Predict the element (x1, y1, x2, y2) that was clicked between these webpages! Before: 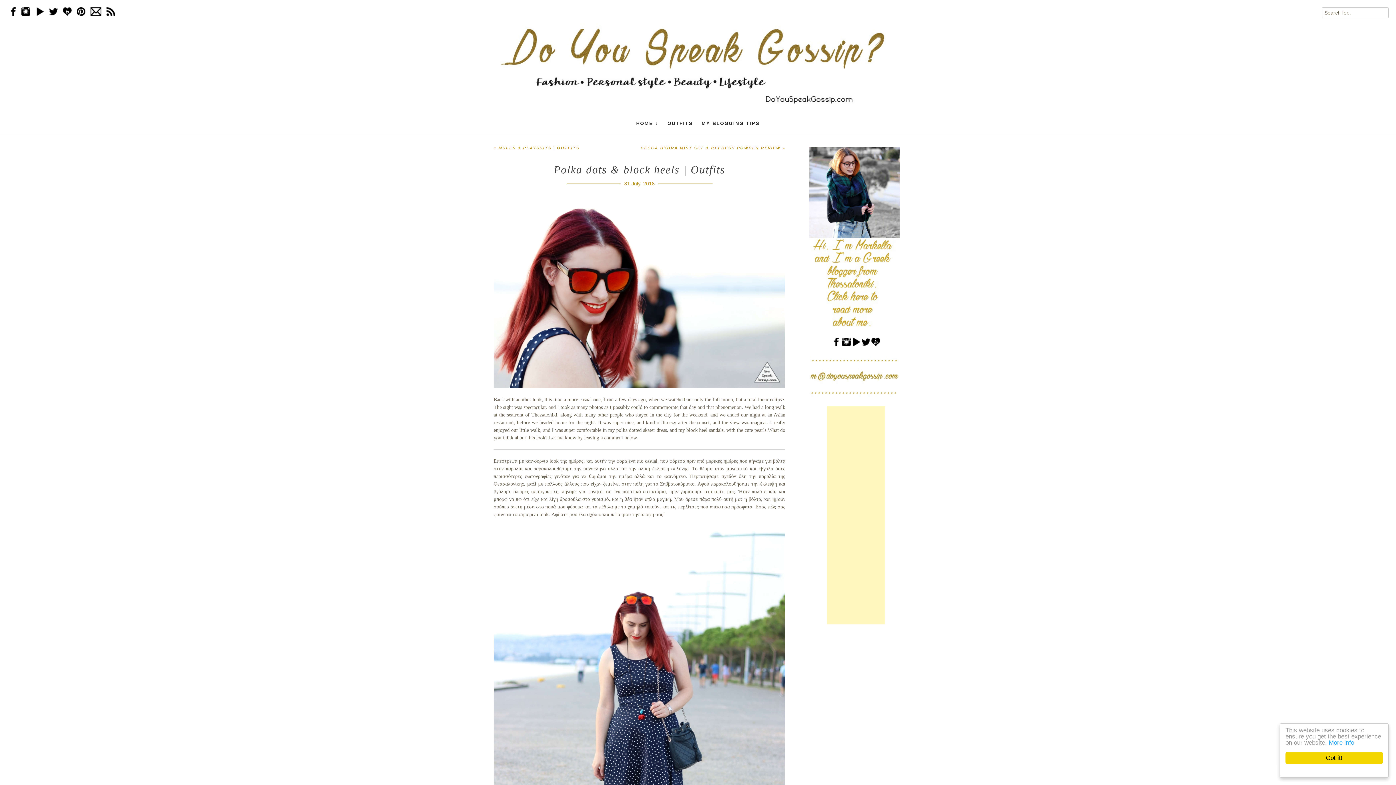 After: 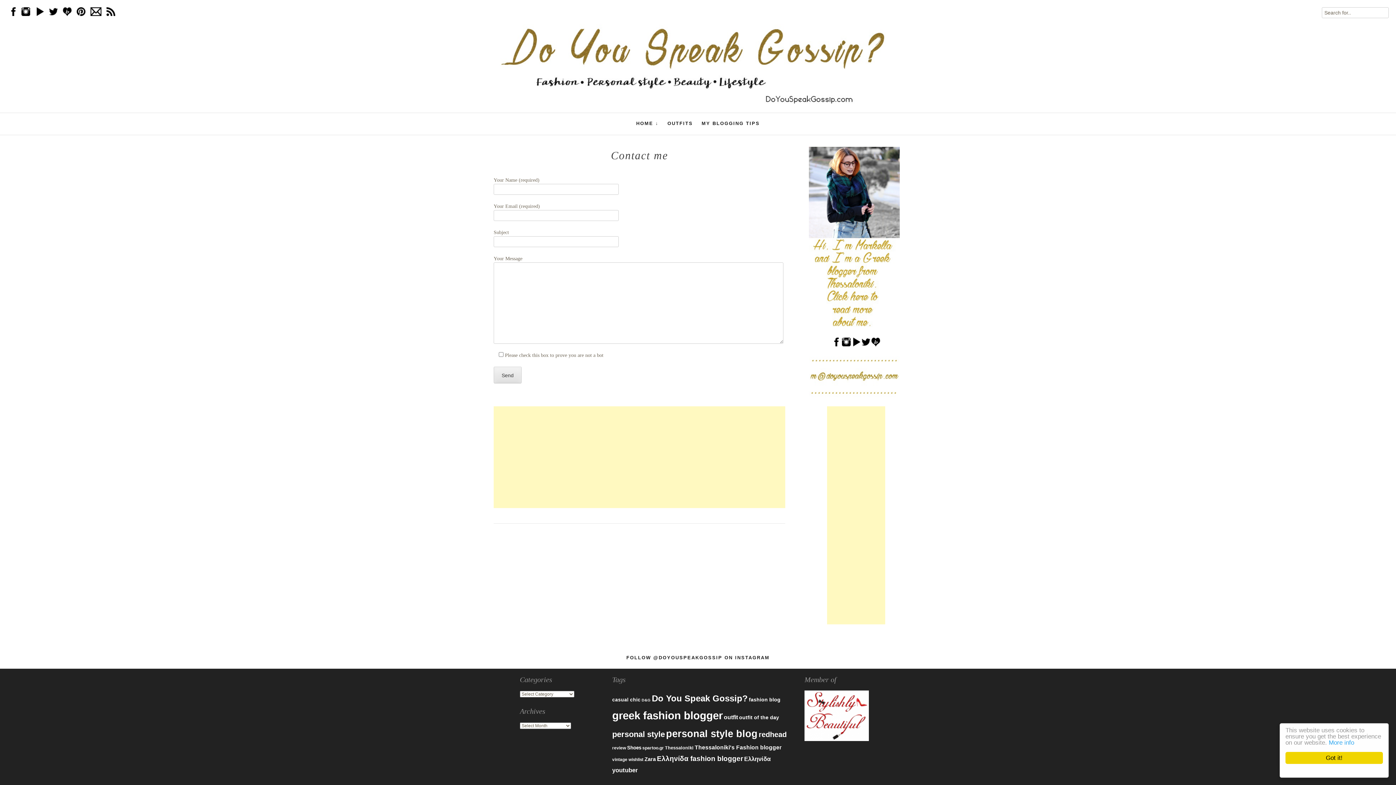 Action: bbox: (88, 11, 103, 17)